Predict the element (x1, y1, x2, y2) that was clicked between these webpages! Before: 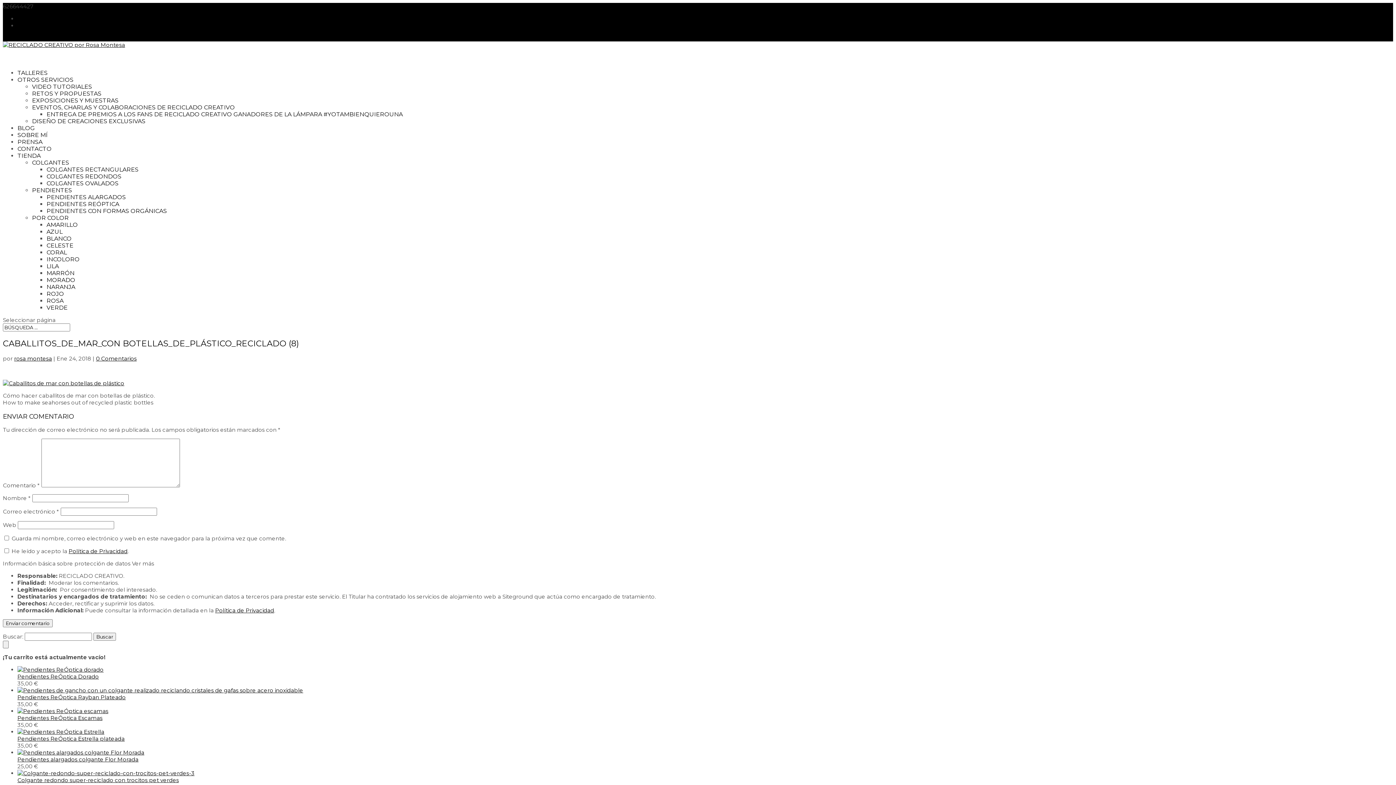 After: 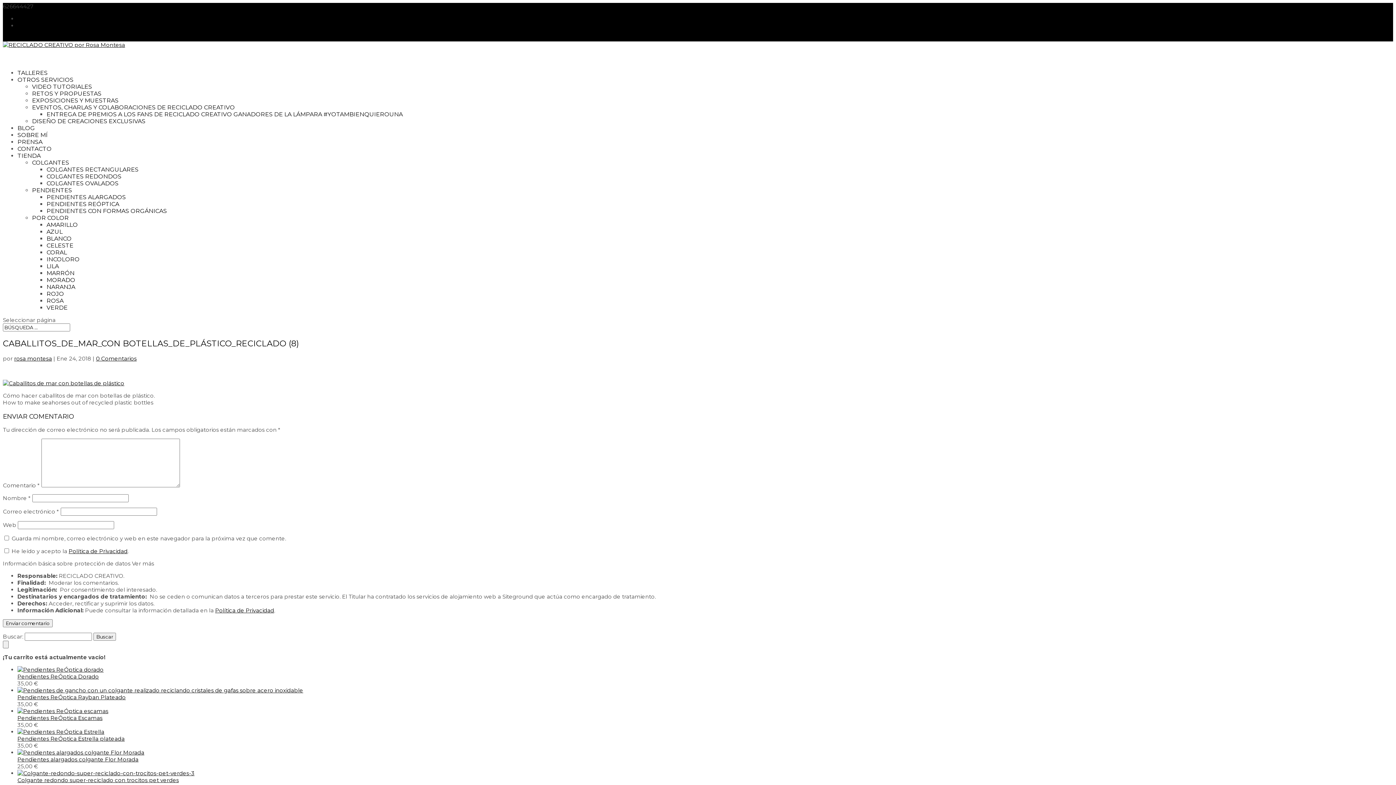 Action: bbox: (32, 214, 68, 221) label: POR COLOR